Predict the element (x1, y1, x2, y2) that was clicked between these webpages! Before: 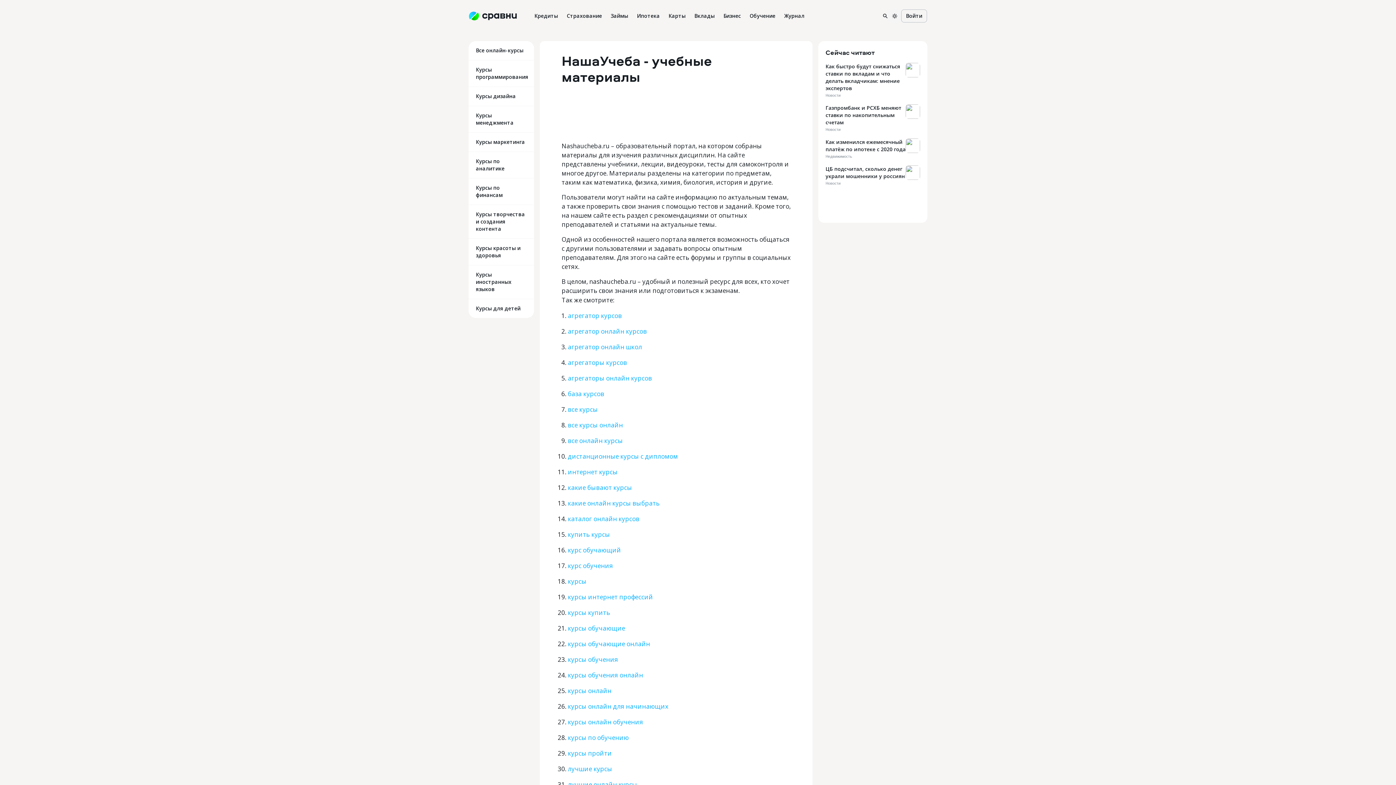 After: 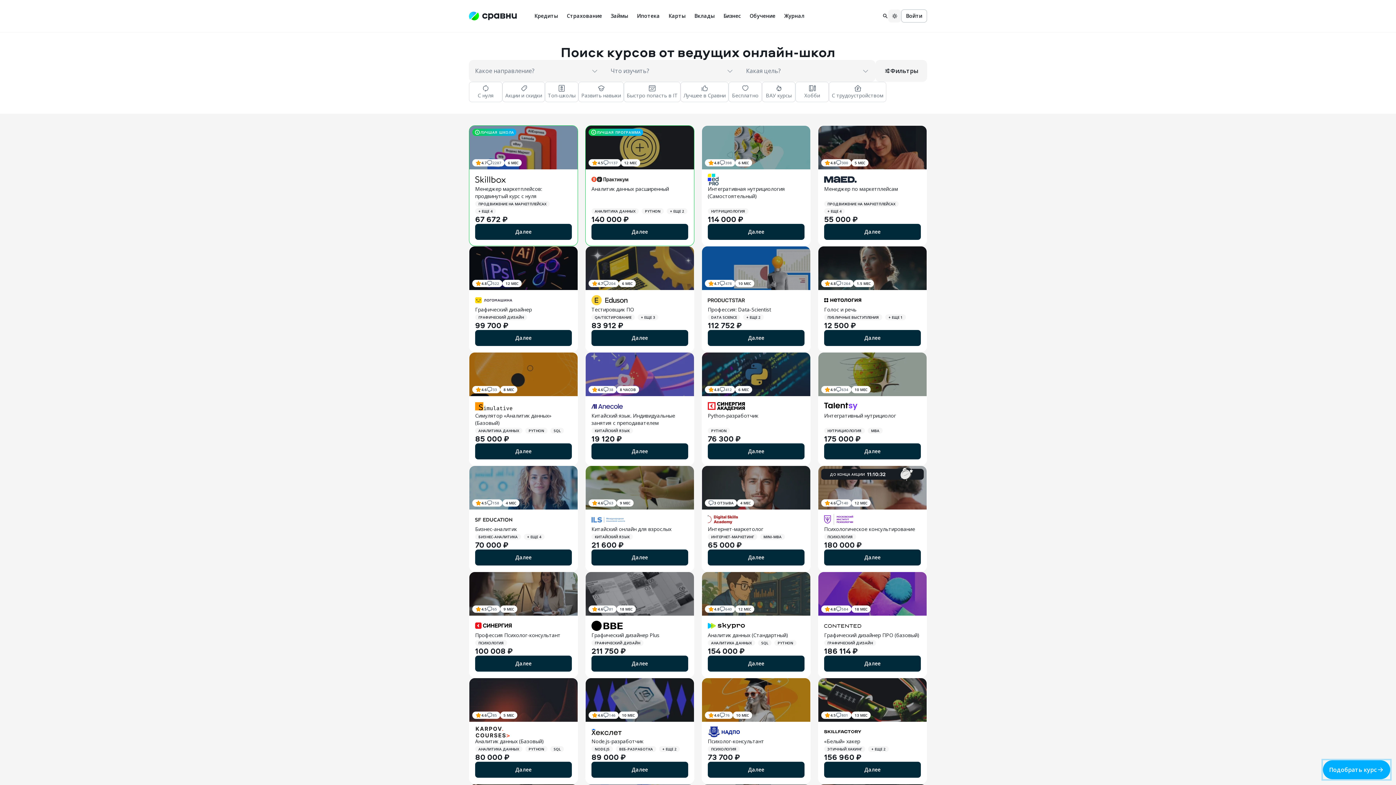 Action: label: все курсы онлайн bbox: (568, 435, 622, 444)